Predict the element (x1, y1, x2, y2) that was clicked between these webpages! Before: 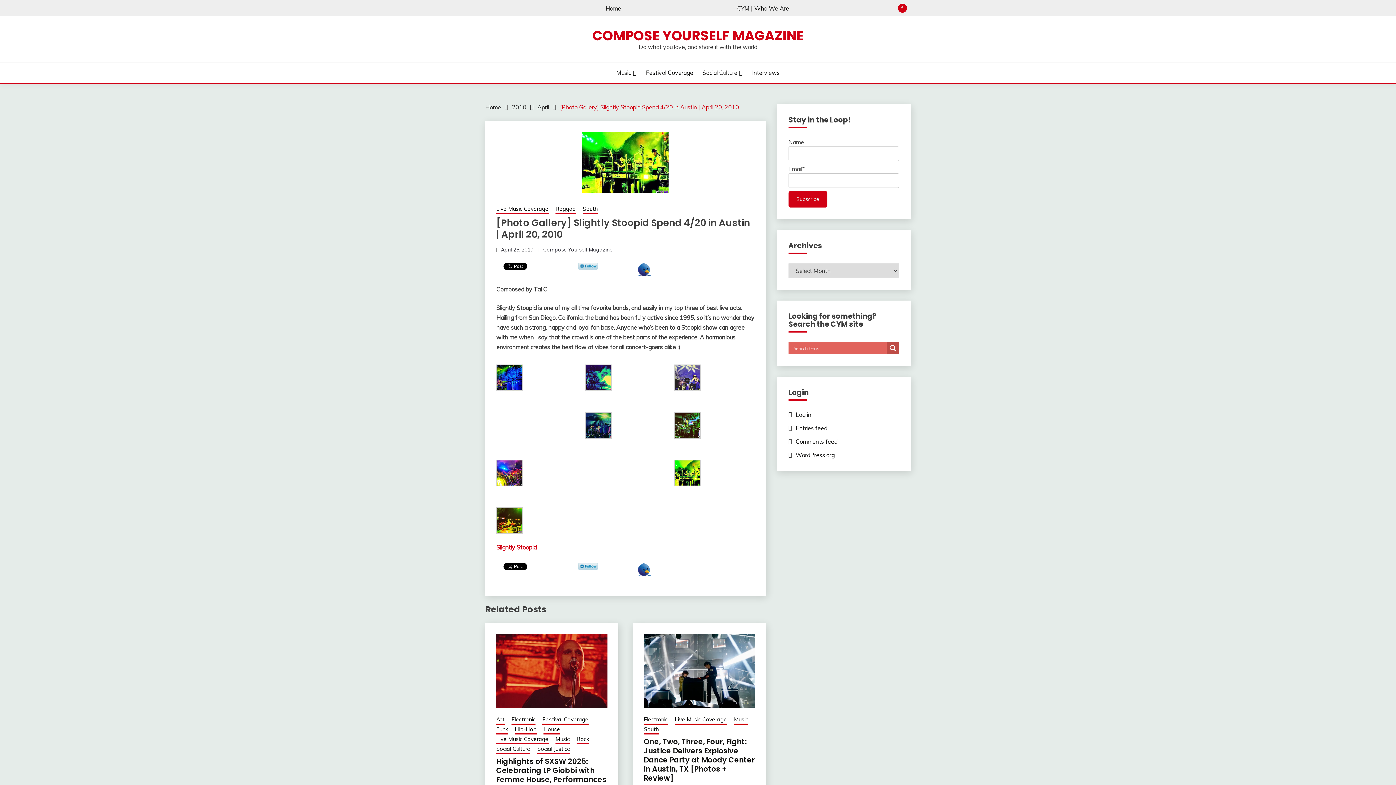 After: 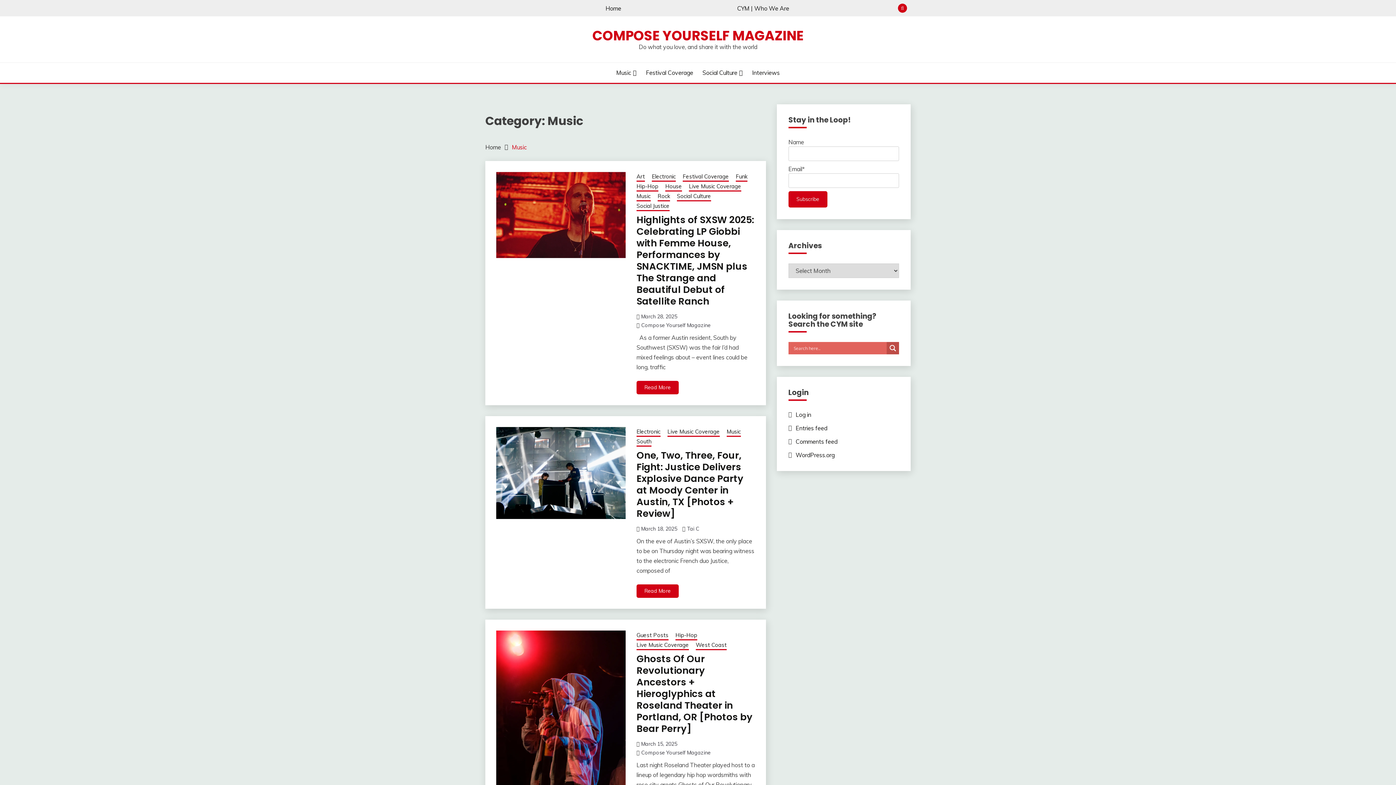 Action: label: Music bbox: (555, 735, 569, 744)